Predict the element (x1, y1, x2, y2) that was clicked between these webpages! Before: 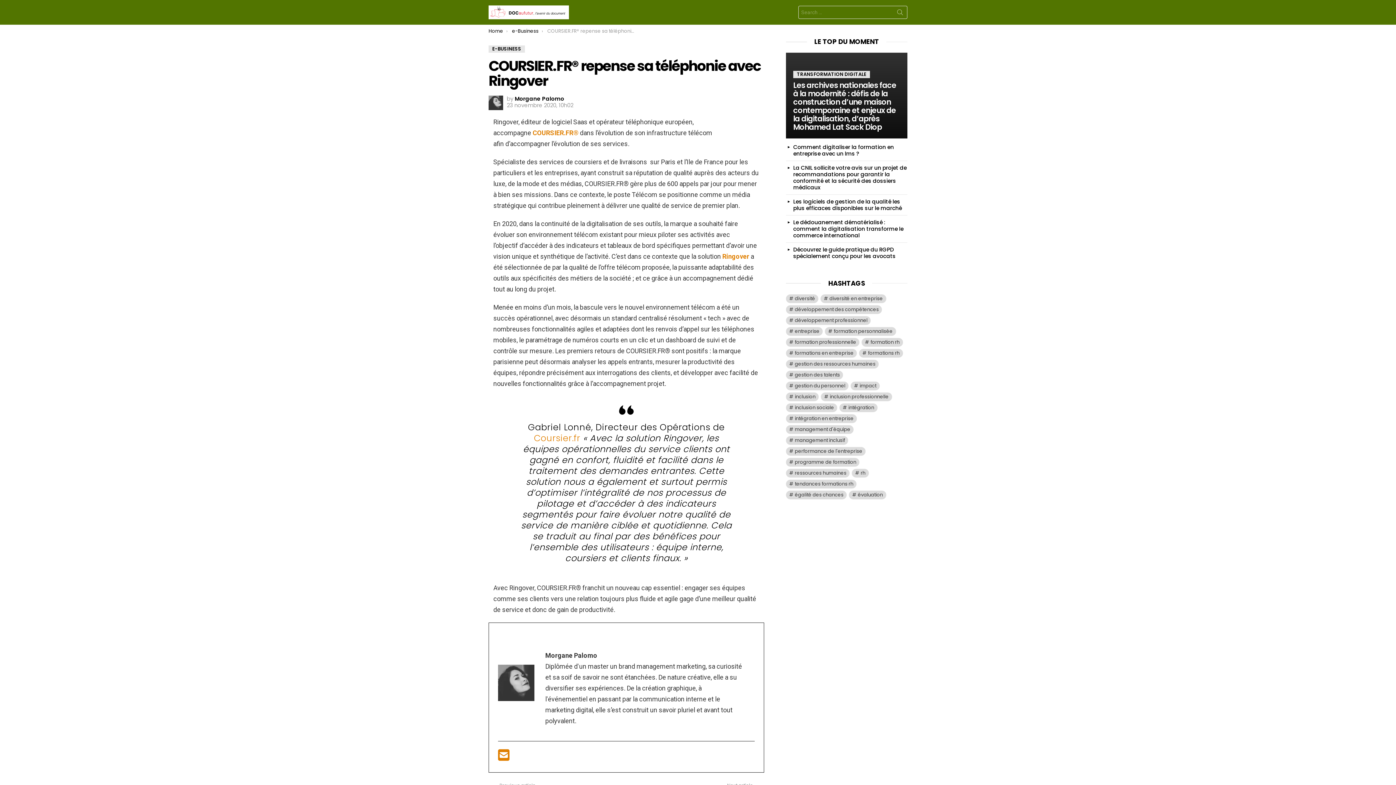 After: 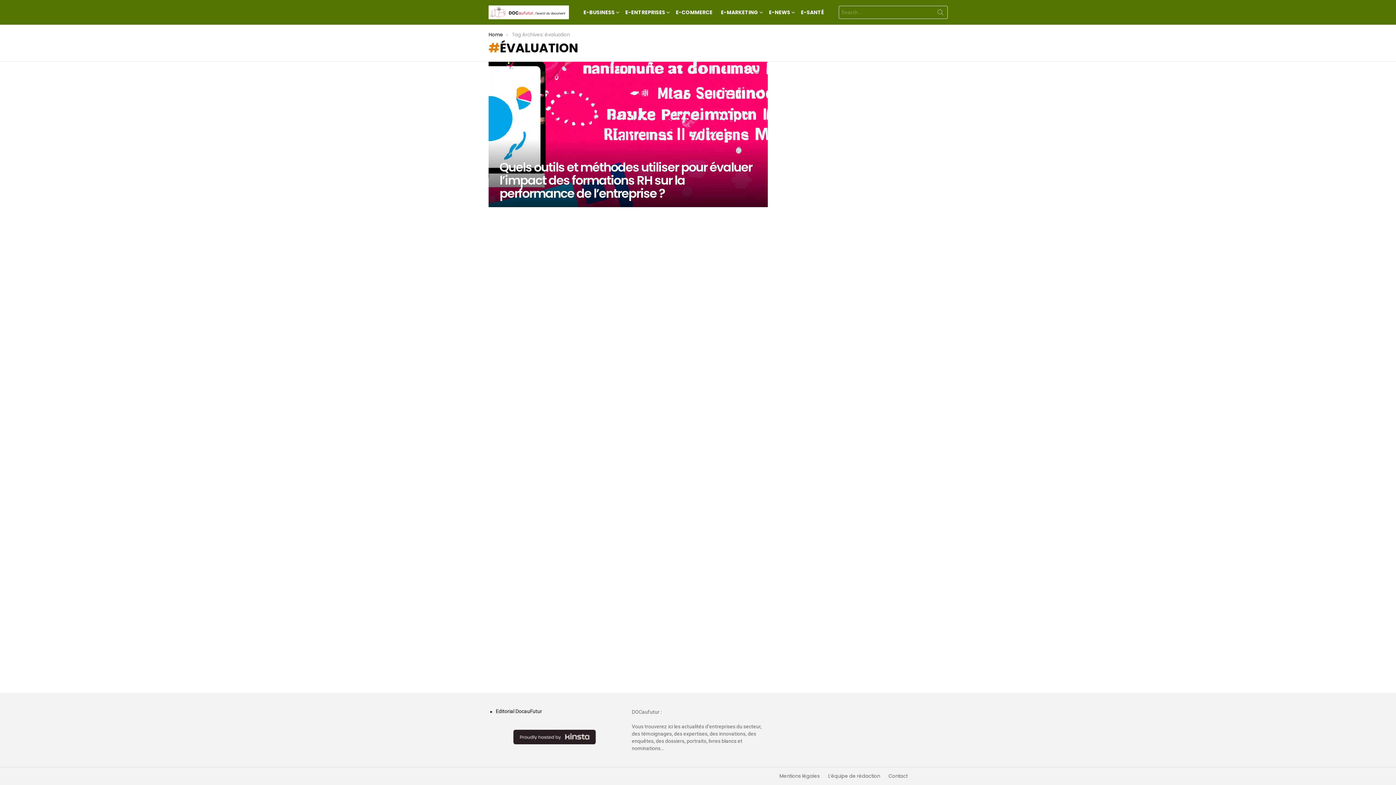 Action: bbox: (849, 490, 886, 499) label: évaluation (1 élément)